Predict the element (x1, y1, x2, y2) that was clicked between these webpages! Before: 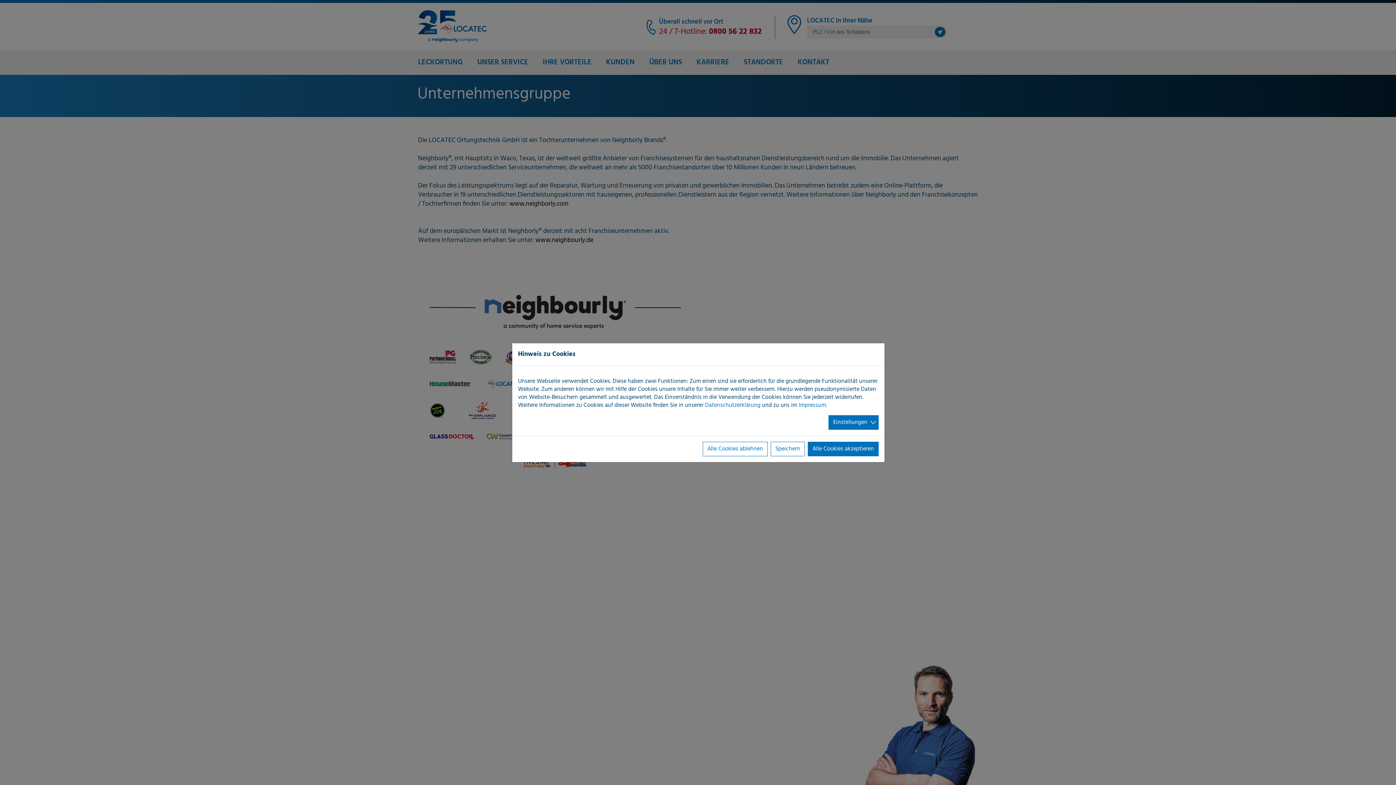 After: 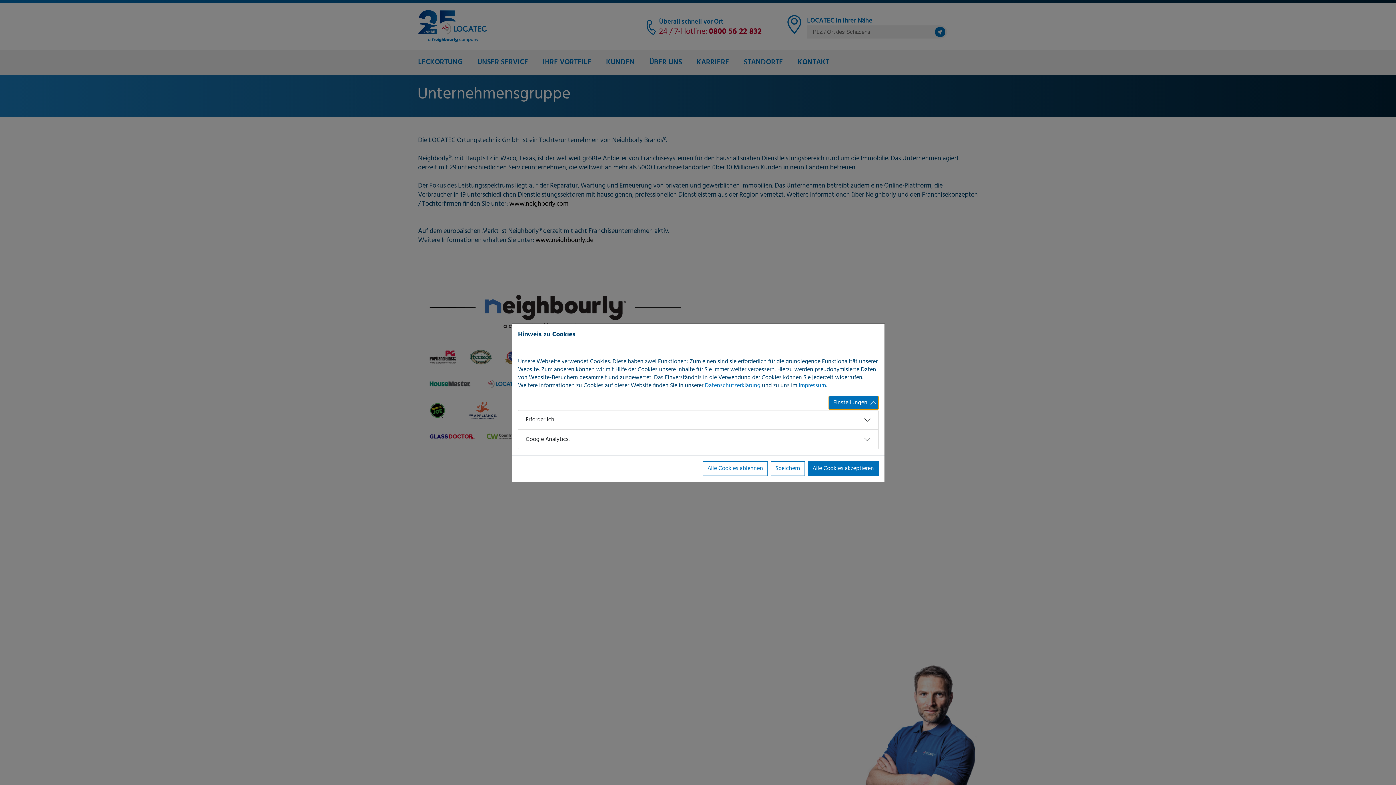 Action: label: Einstellungen bbox: (828, 415, 878, 430)